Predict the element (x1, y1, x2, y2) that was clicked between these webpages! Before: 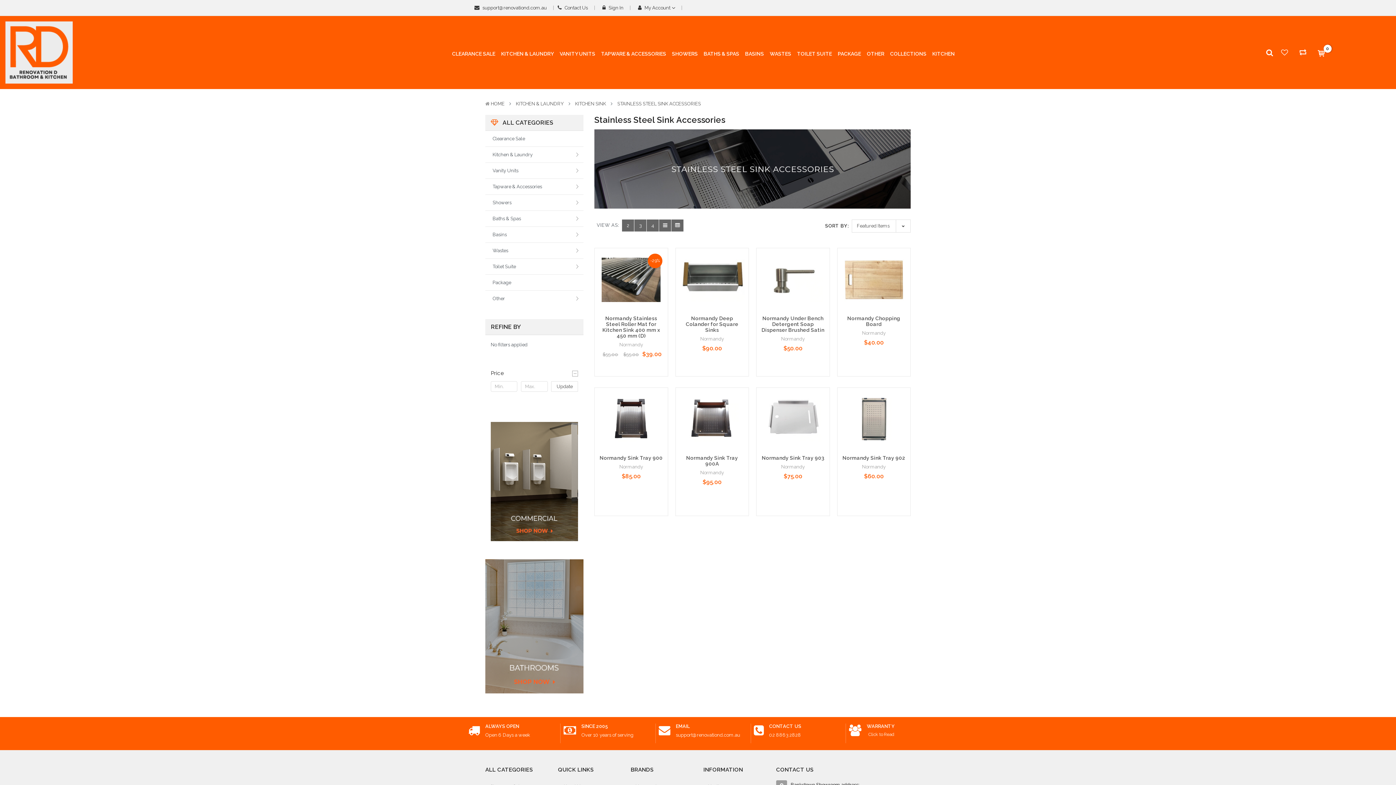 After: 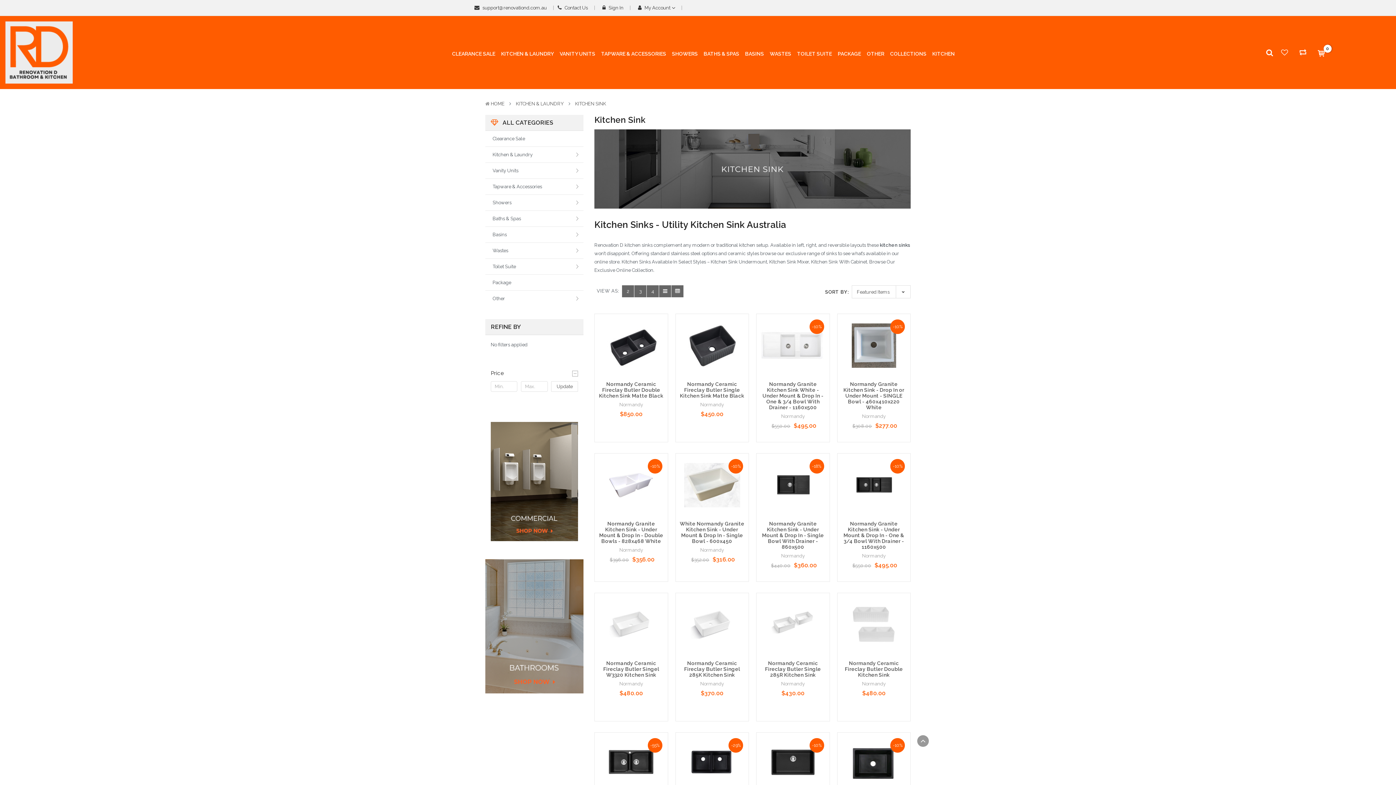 Action: label: KITCHEN SINK bbox: (575, 101, 606, 106)